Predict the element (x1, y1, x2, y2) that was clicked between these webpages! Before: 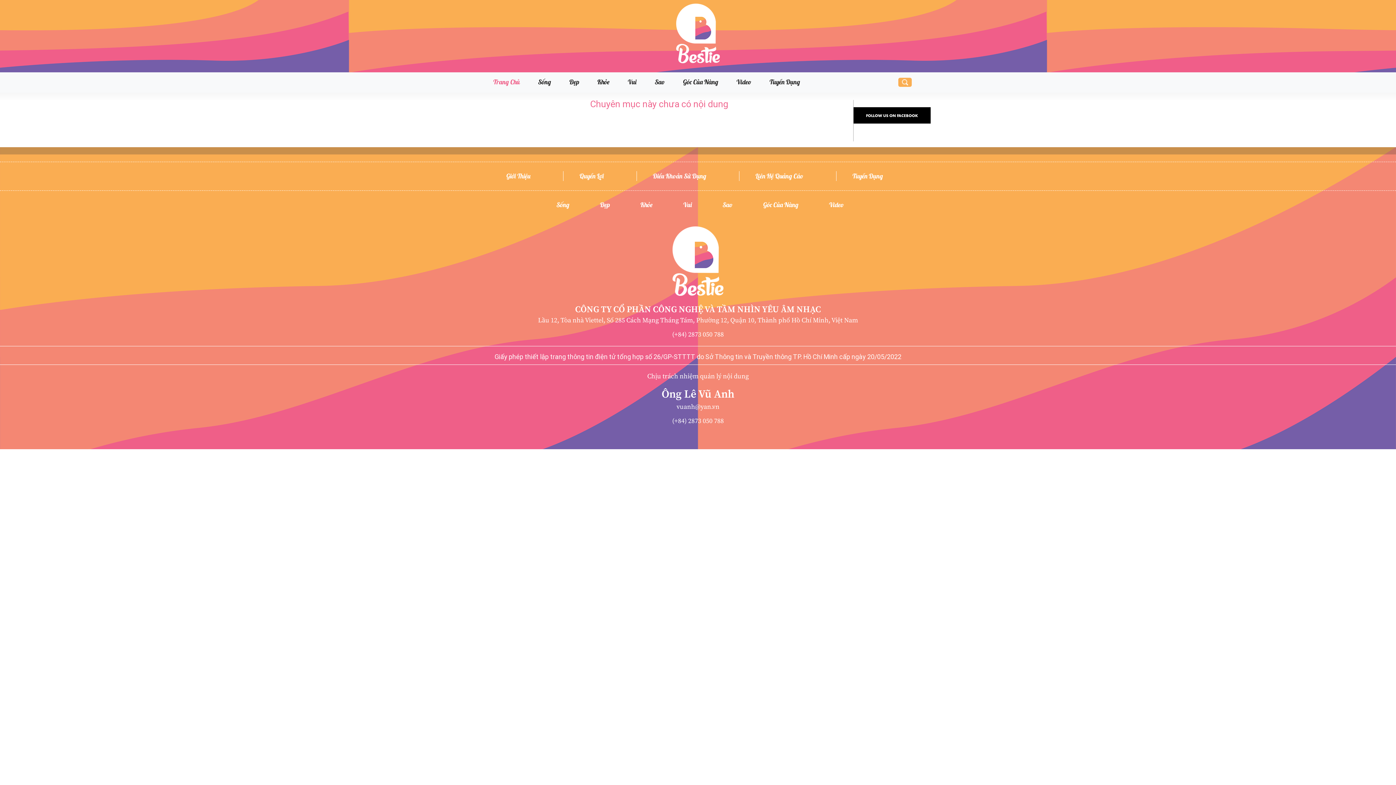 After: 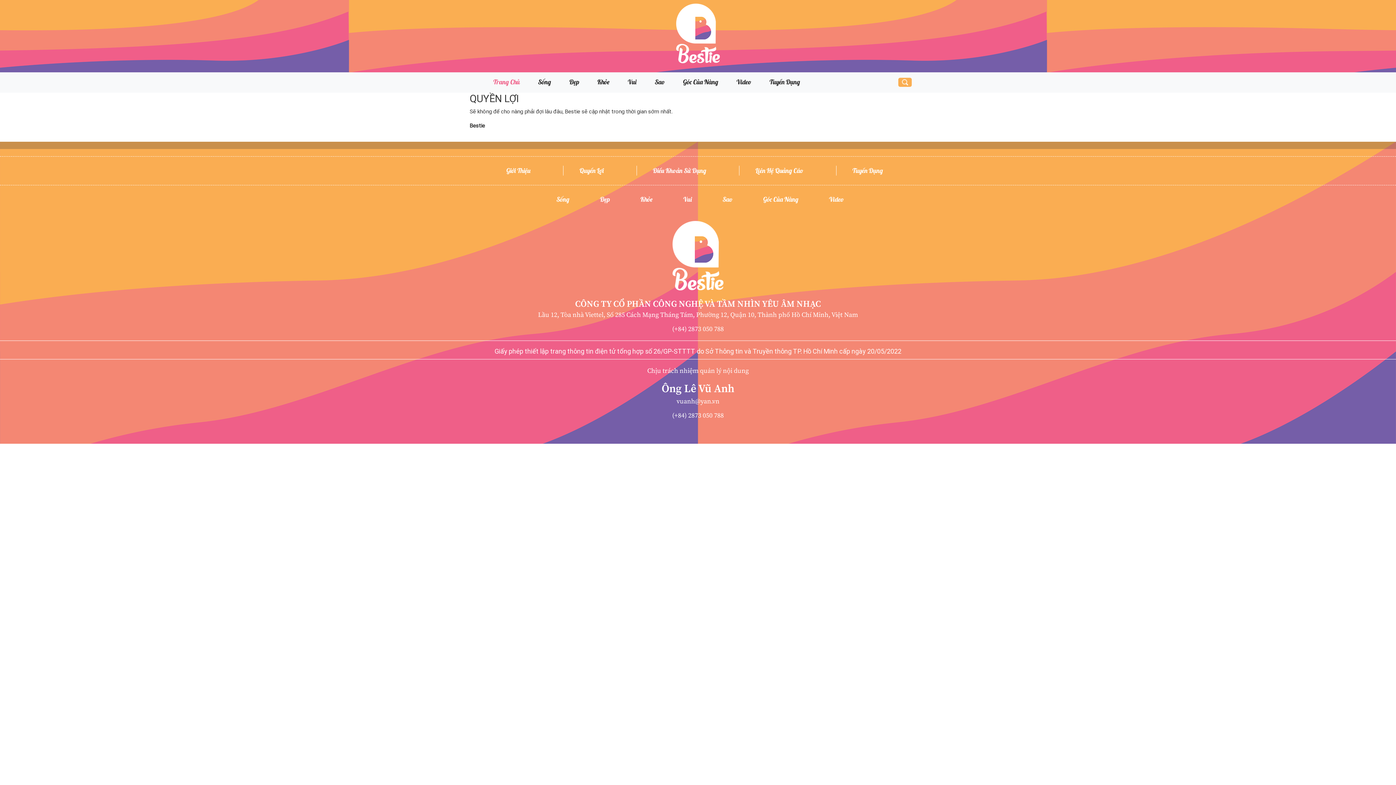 Action: label: Quyền Lợi bbox: (579, 172, 604, 180)